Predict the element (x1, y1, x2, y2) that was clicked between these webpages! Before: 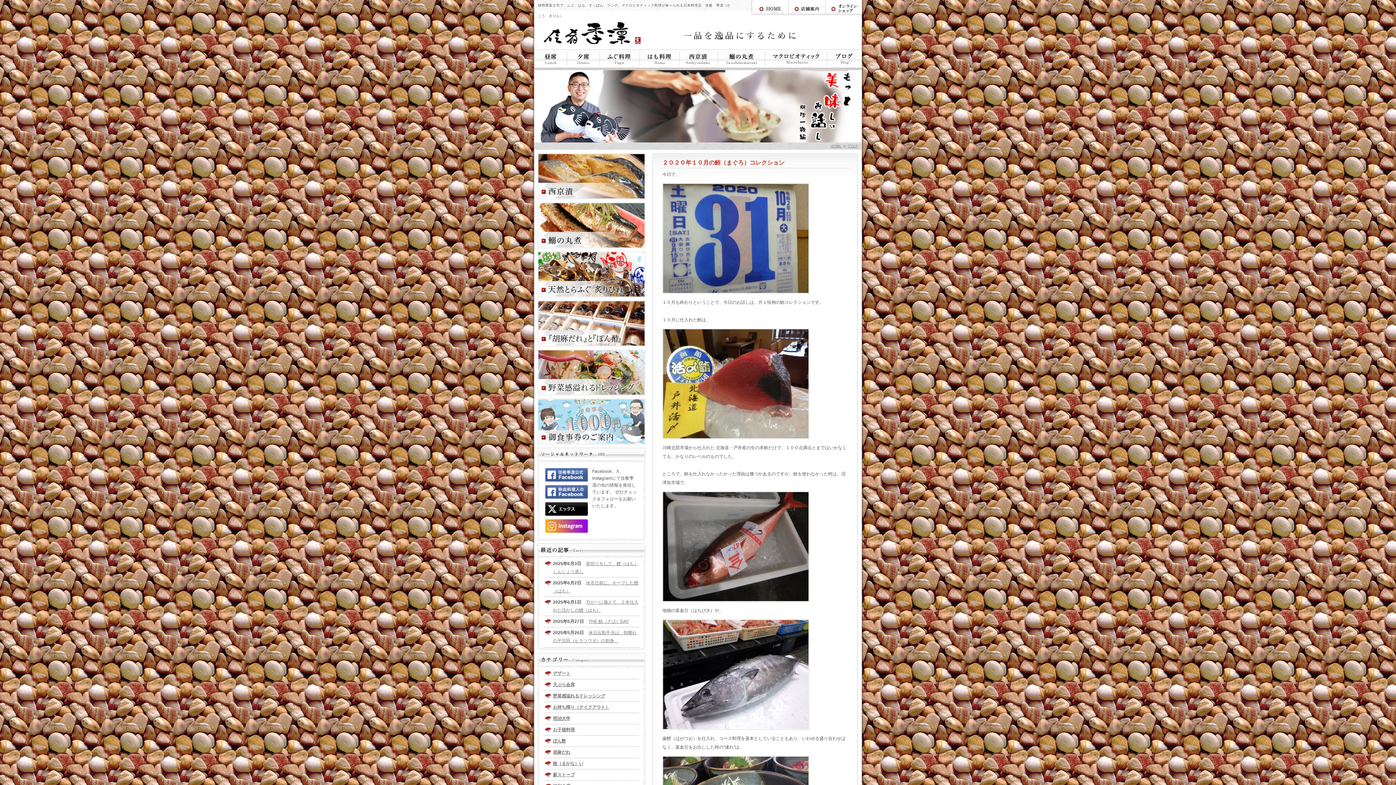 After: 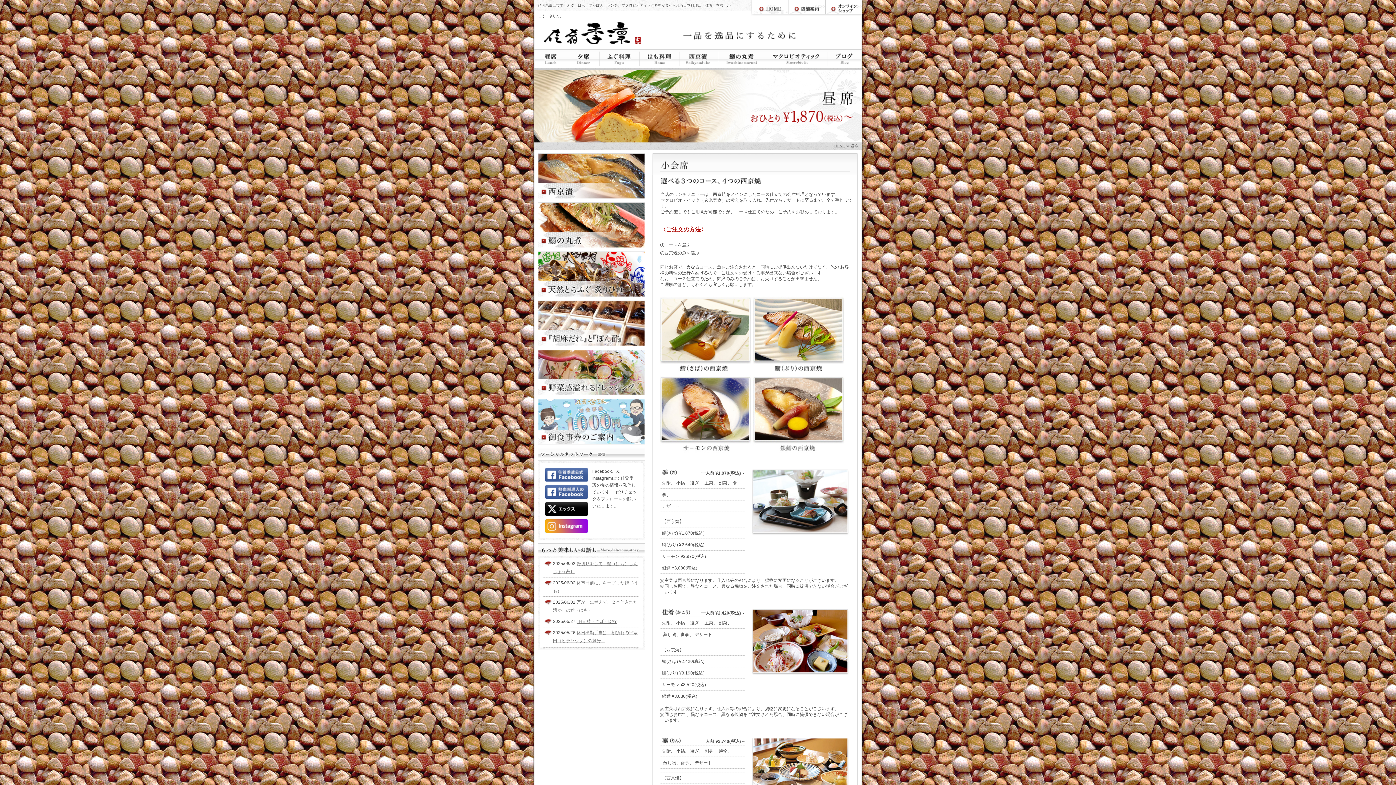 Action: bbox: (534, 50, 567, 56)